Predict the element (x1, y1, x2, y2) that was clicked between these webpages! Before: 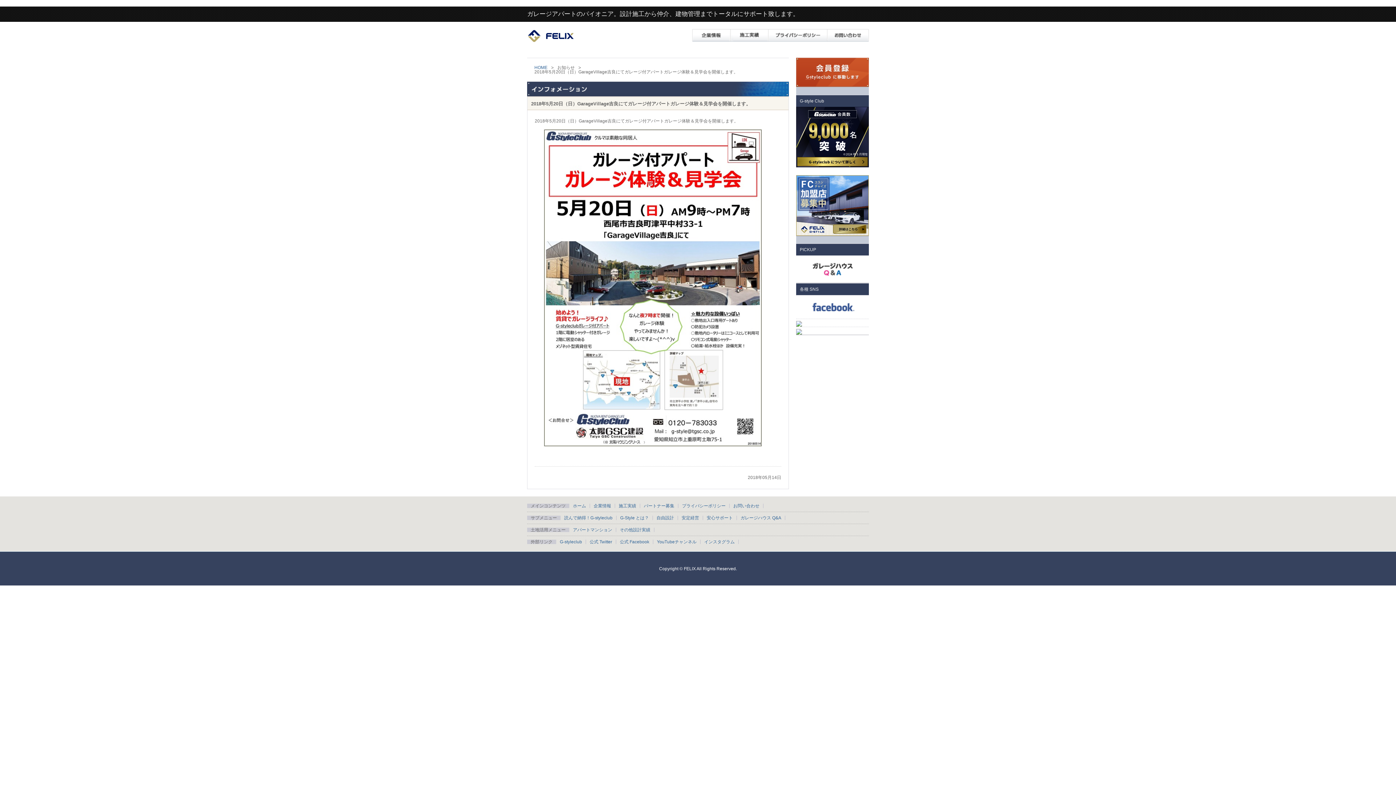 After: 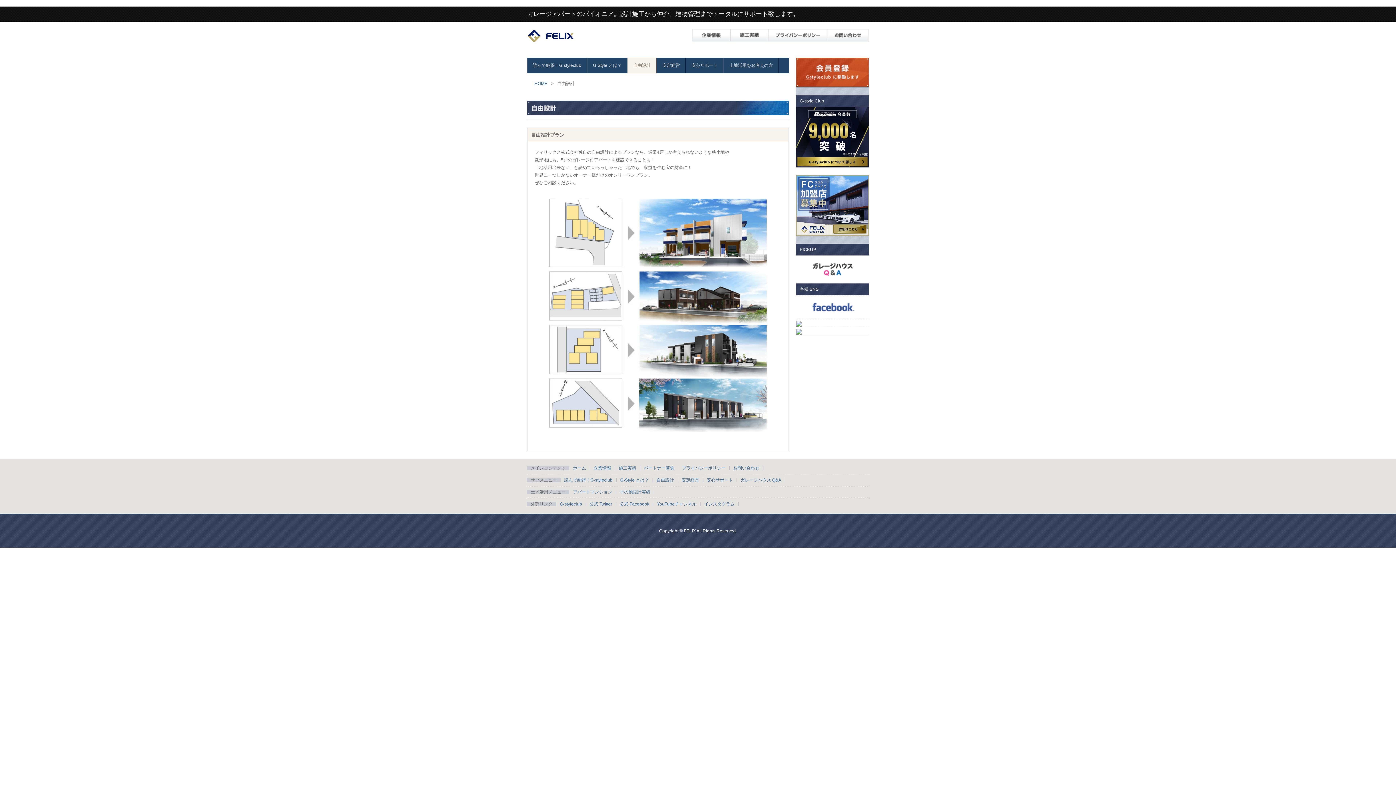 Action: label: 自由設計 bbox: (656, 515, 674, 520)